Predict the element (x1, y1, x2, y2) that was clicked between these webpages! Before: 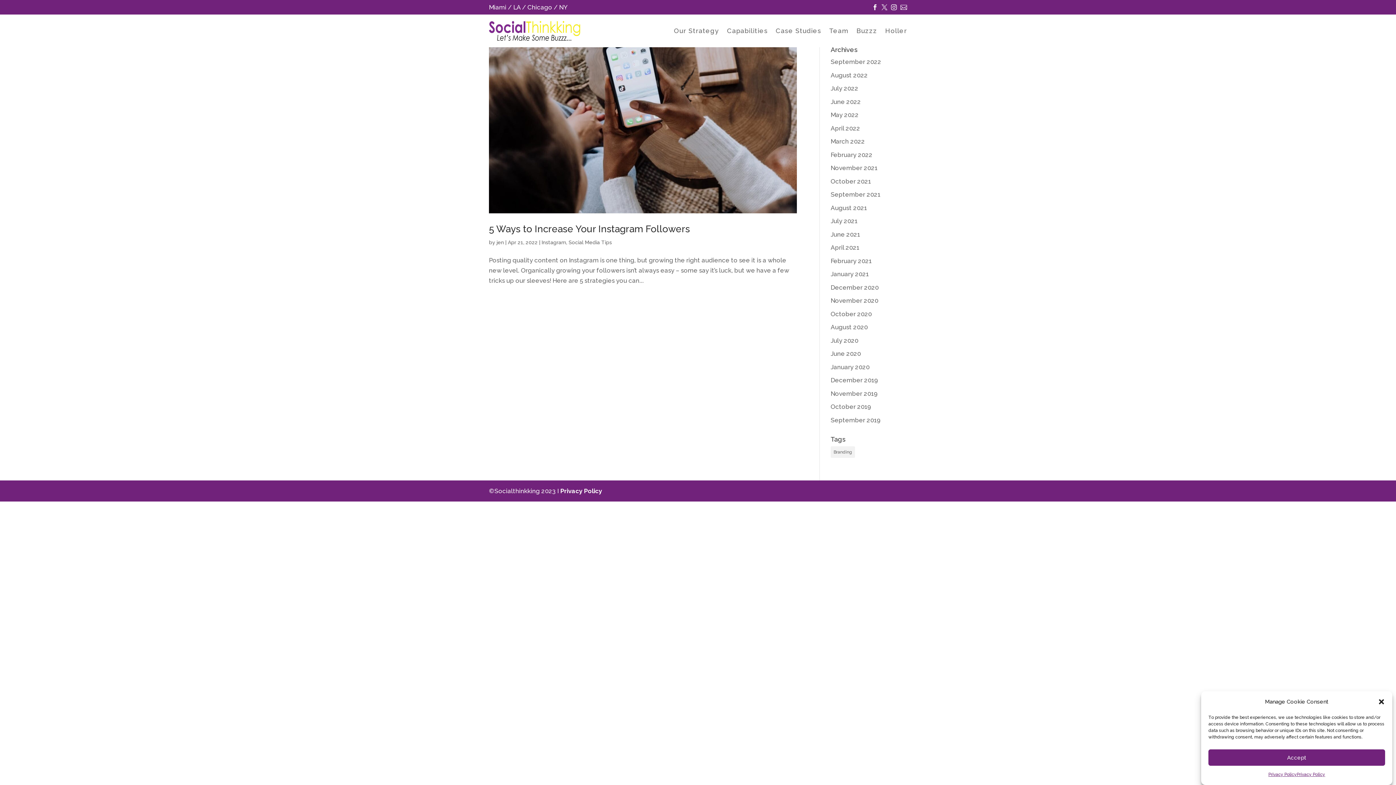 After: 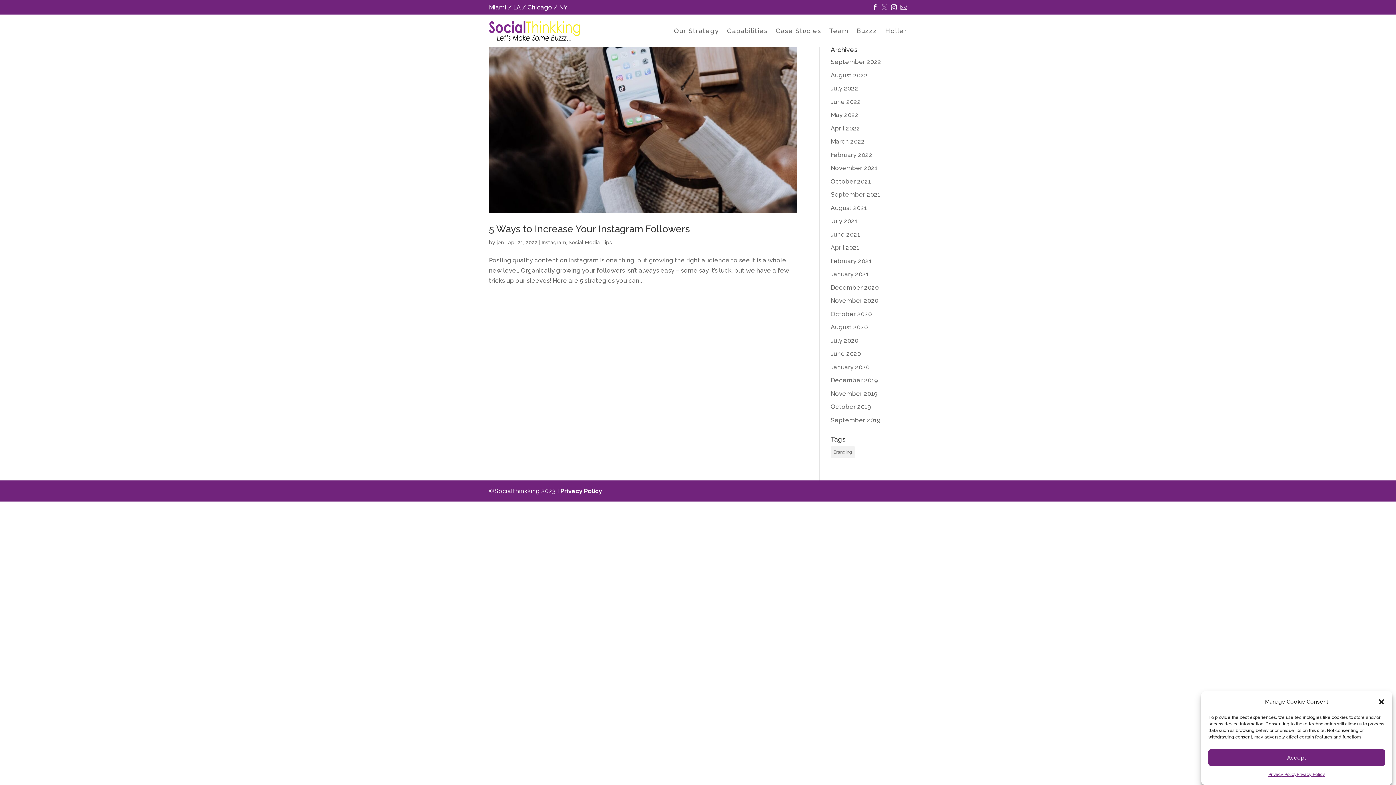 Action: bbox: (881, 4, 887, 10) label: 